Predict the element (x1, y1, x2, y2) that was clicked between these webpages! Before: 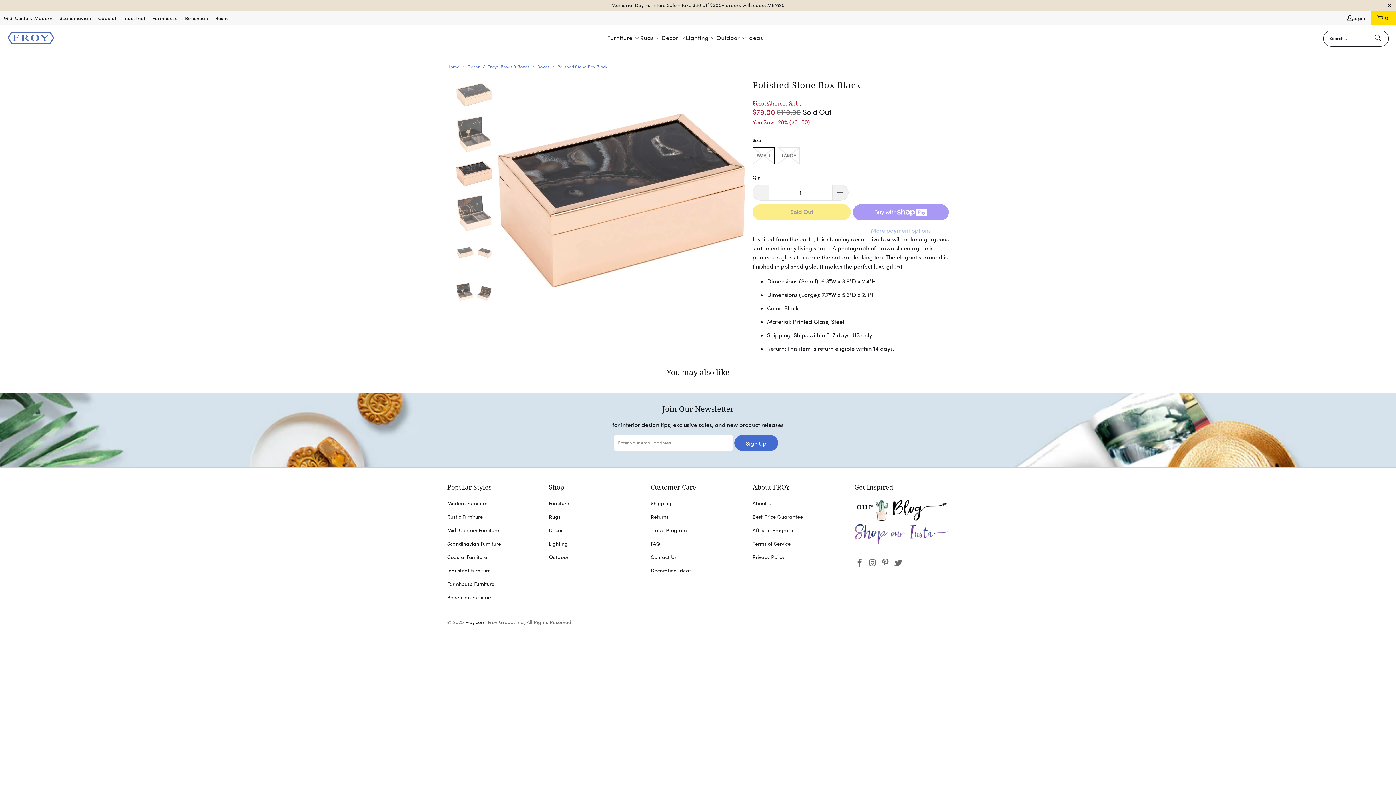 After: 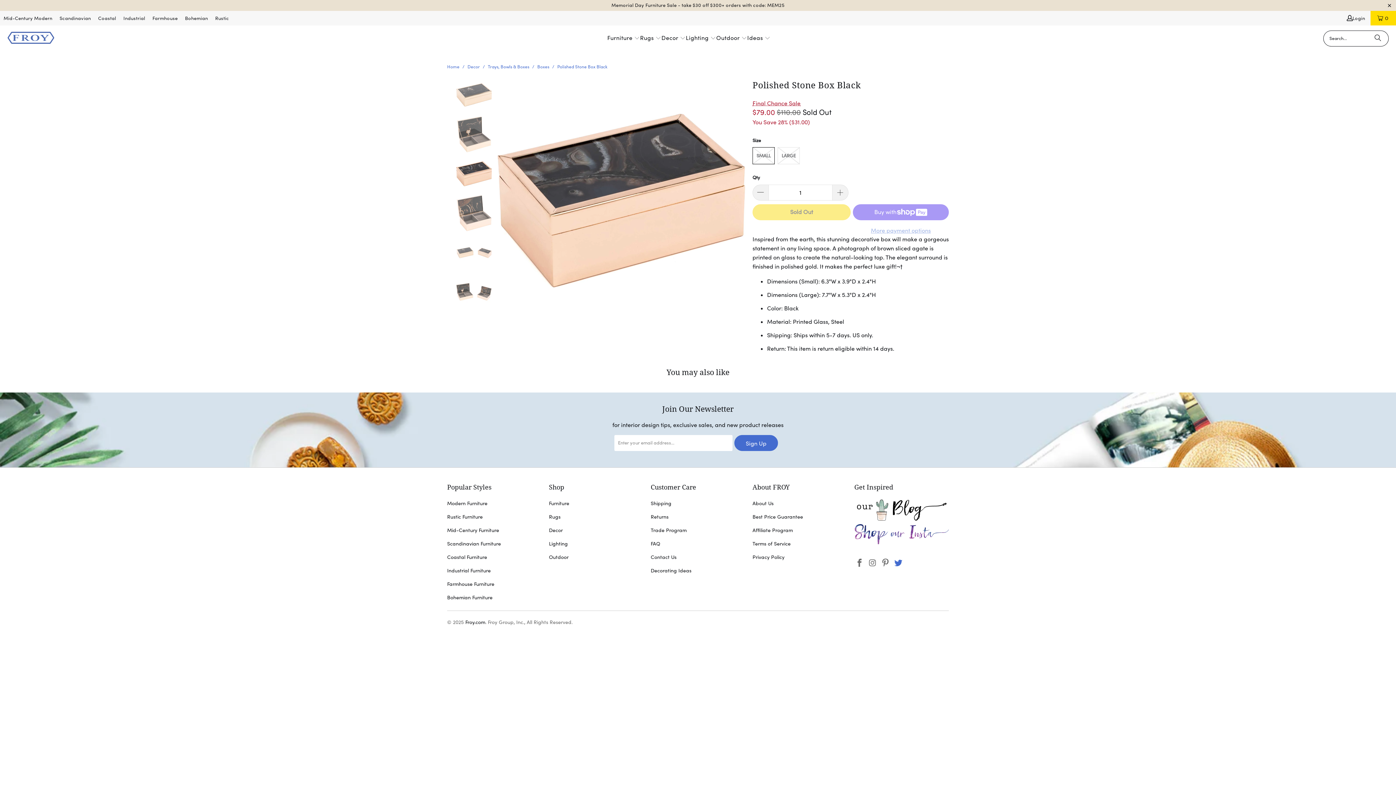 Action: bbox: (893, 559, 904, 568)